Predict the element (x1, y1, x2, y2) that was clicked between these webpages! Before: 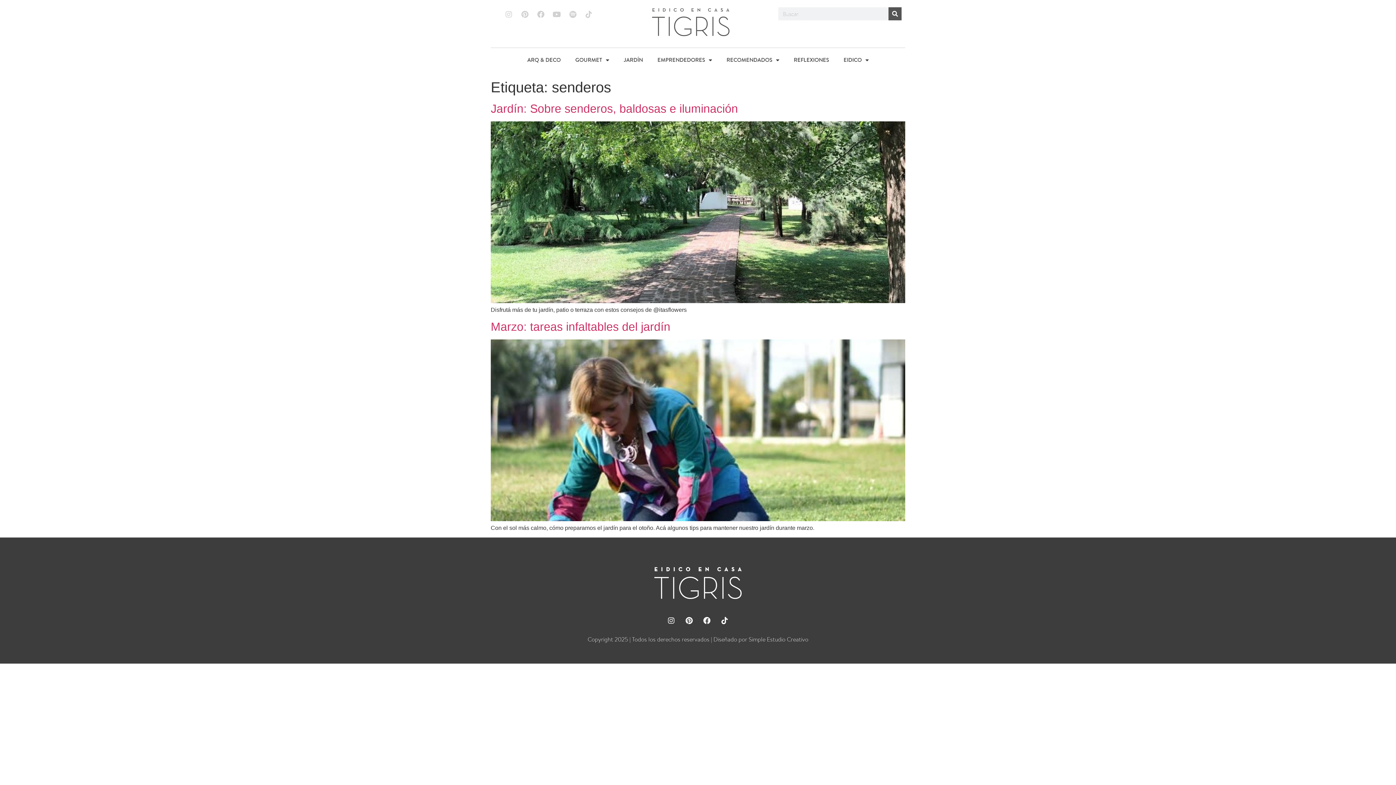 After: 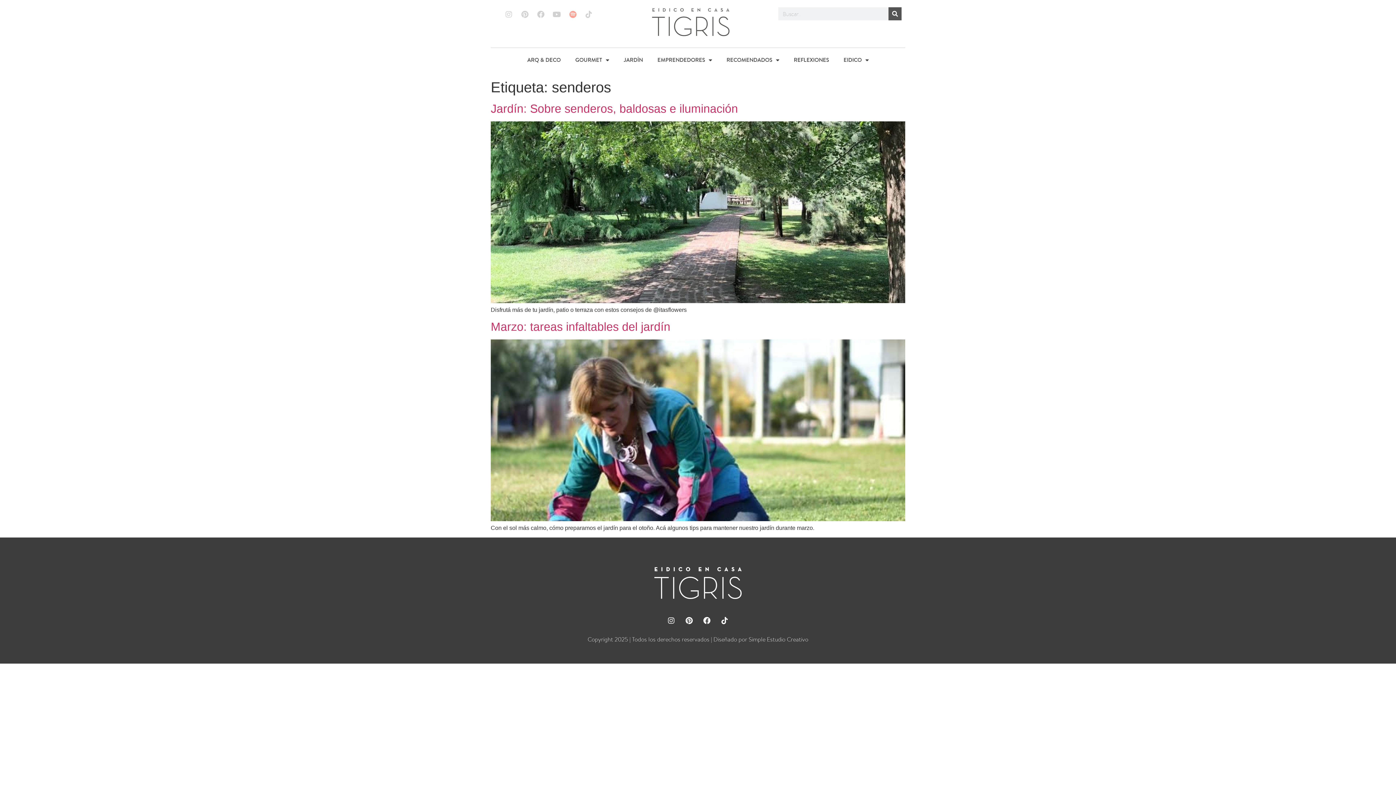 Action: label: Spotify bbox: (565, 7, 580, 21)